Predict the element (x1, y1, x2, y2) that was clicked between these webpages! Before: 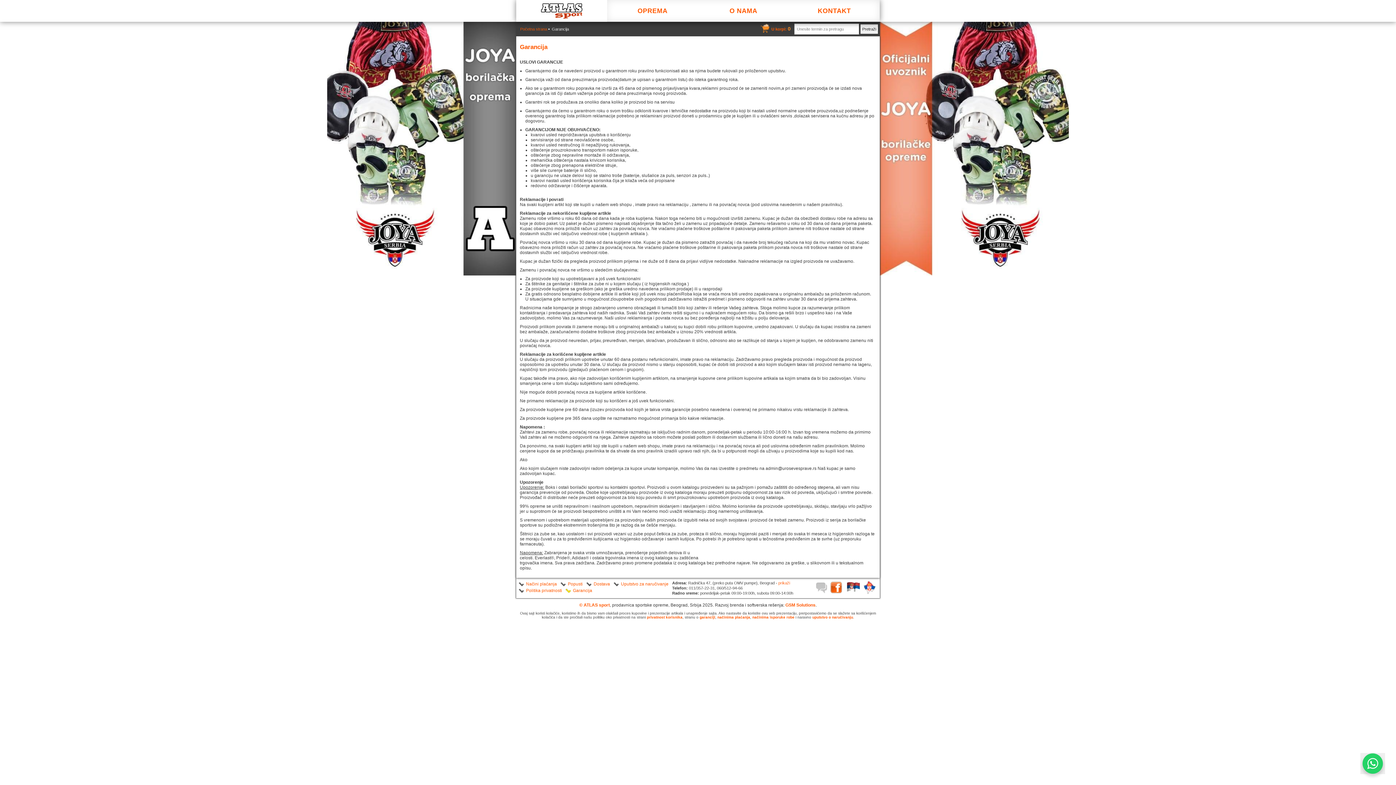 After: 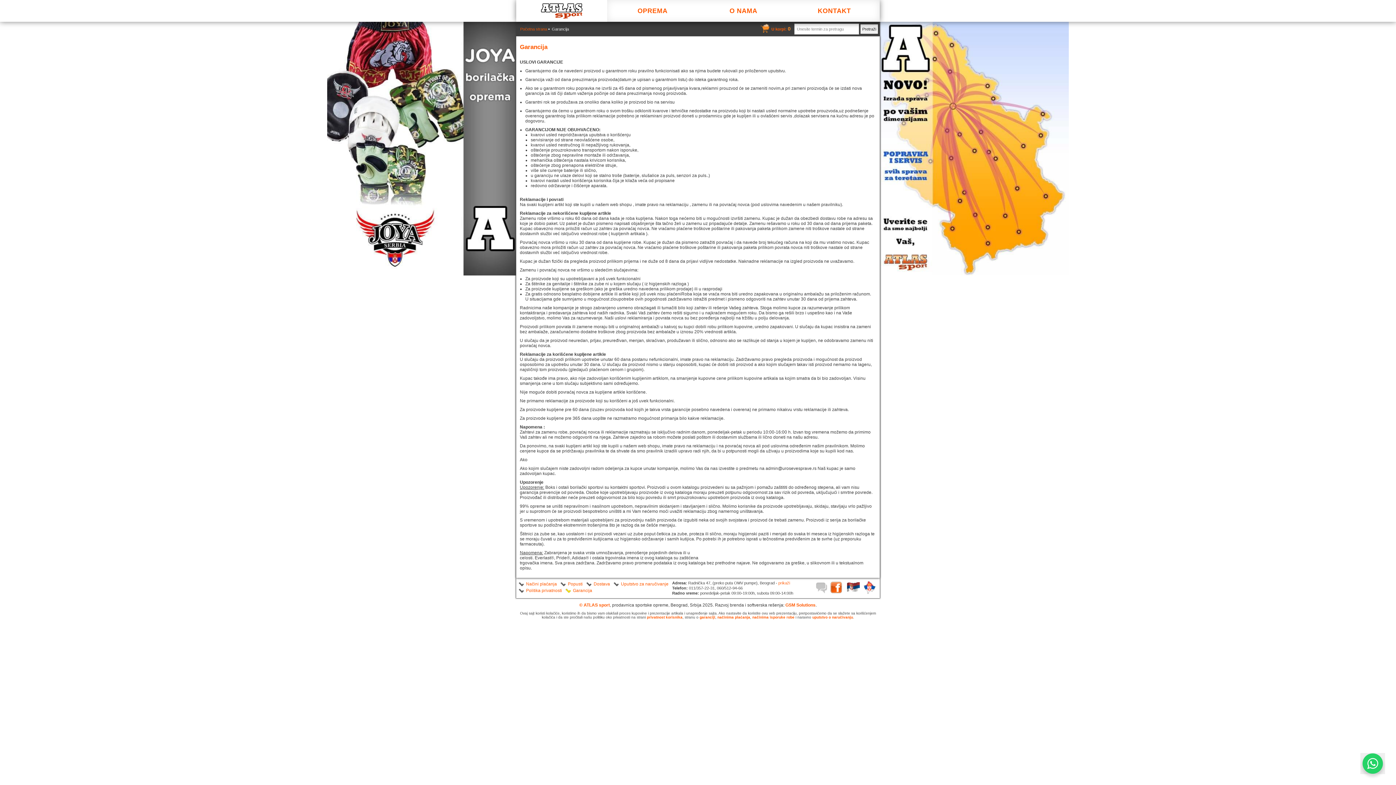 Action: bbox: (520, 43, 547, 50) label: Garancija